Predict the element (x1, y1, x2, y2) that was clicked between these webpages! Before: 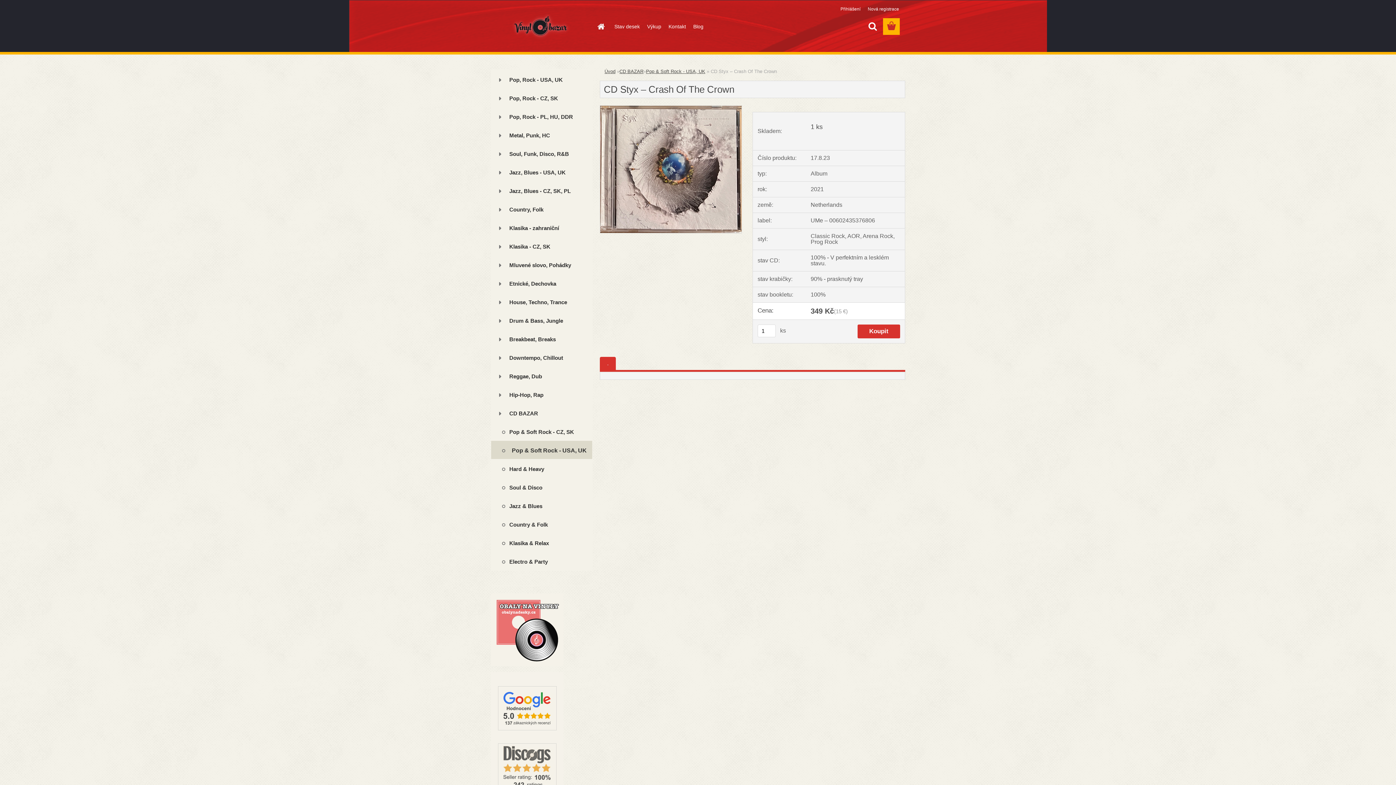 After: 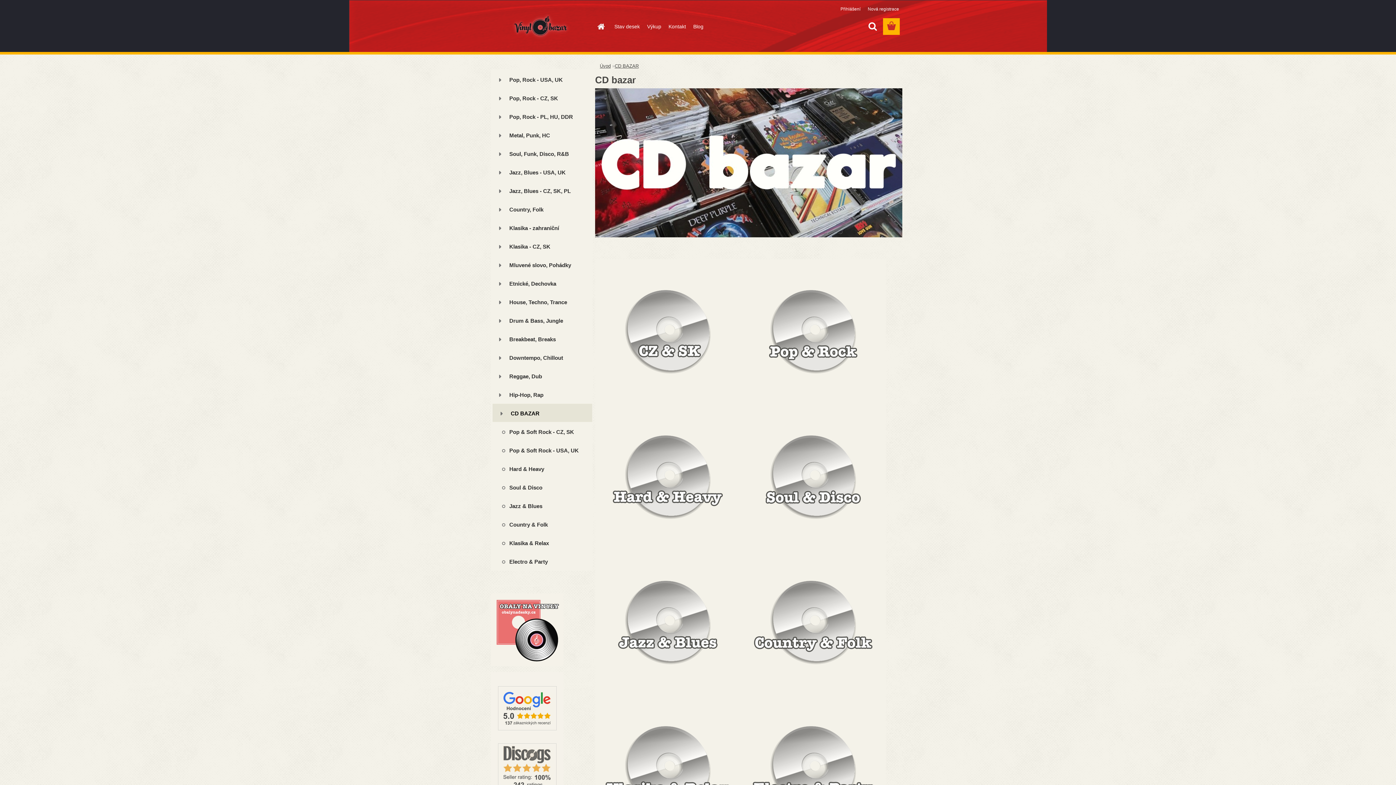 Action: label: CD BAZAR bbox: (490, 404, 592, 422)